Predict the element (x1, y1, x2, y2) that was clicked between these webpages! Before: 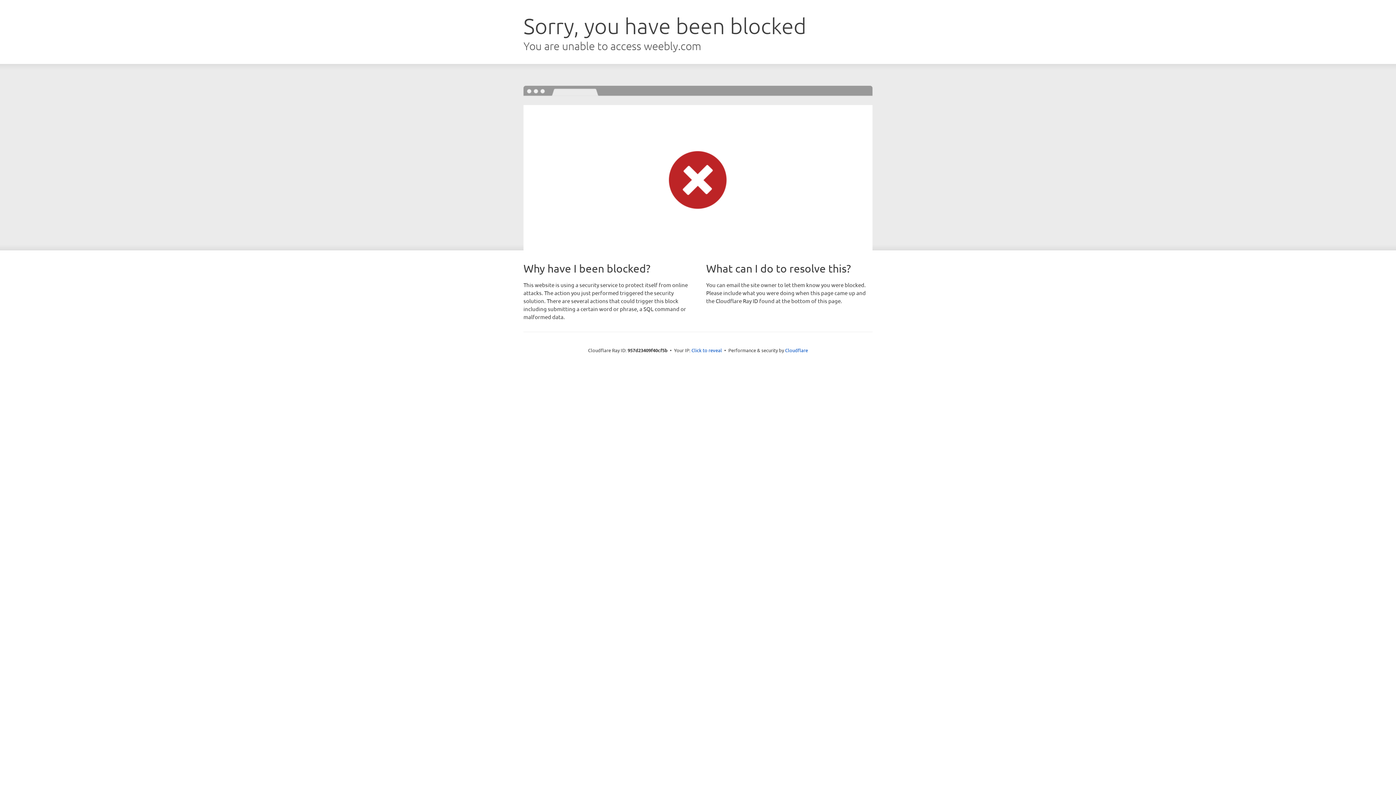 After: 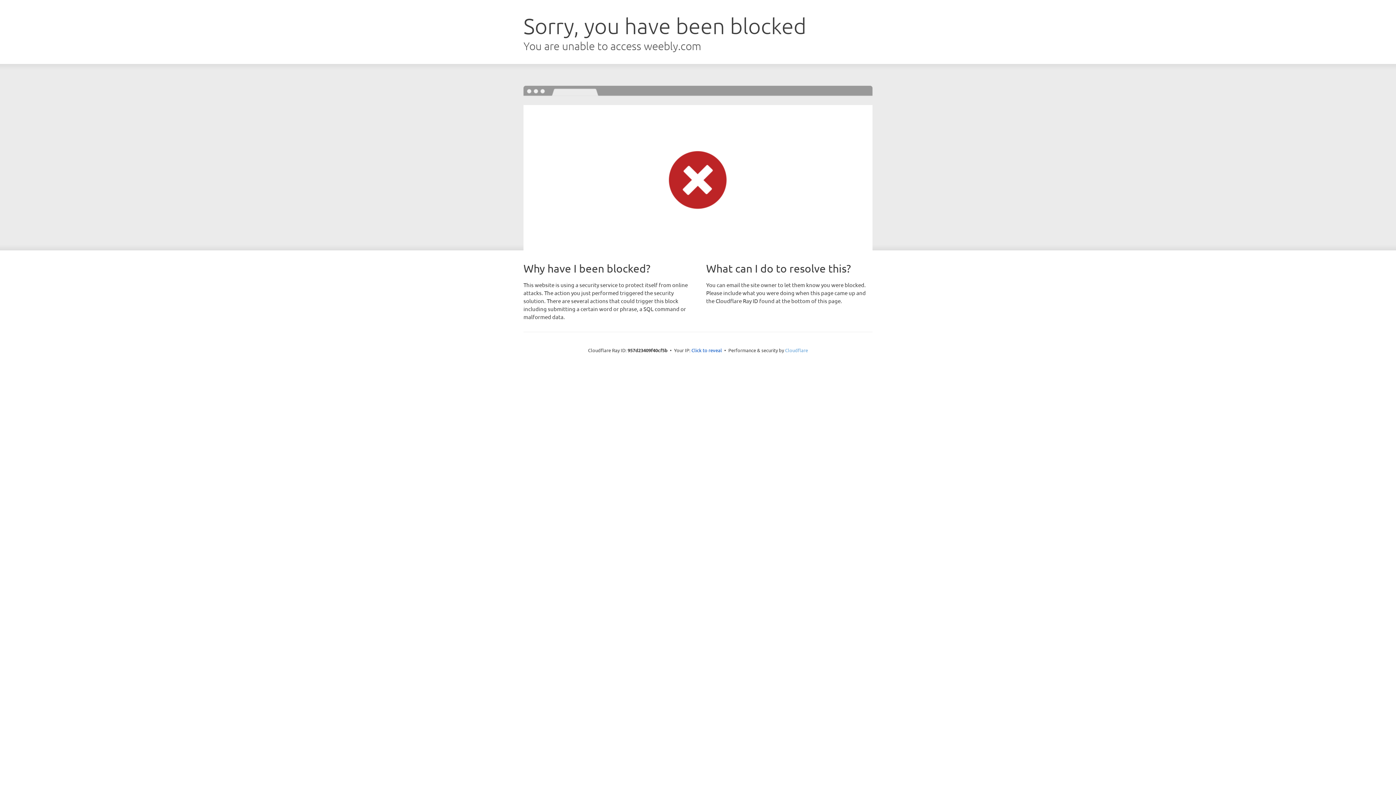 Action: bbox: (785, 347, 808, 353) label: Cloudflare